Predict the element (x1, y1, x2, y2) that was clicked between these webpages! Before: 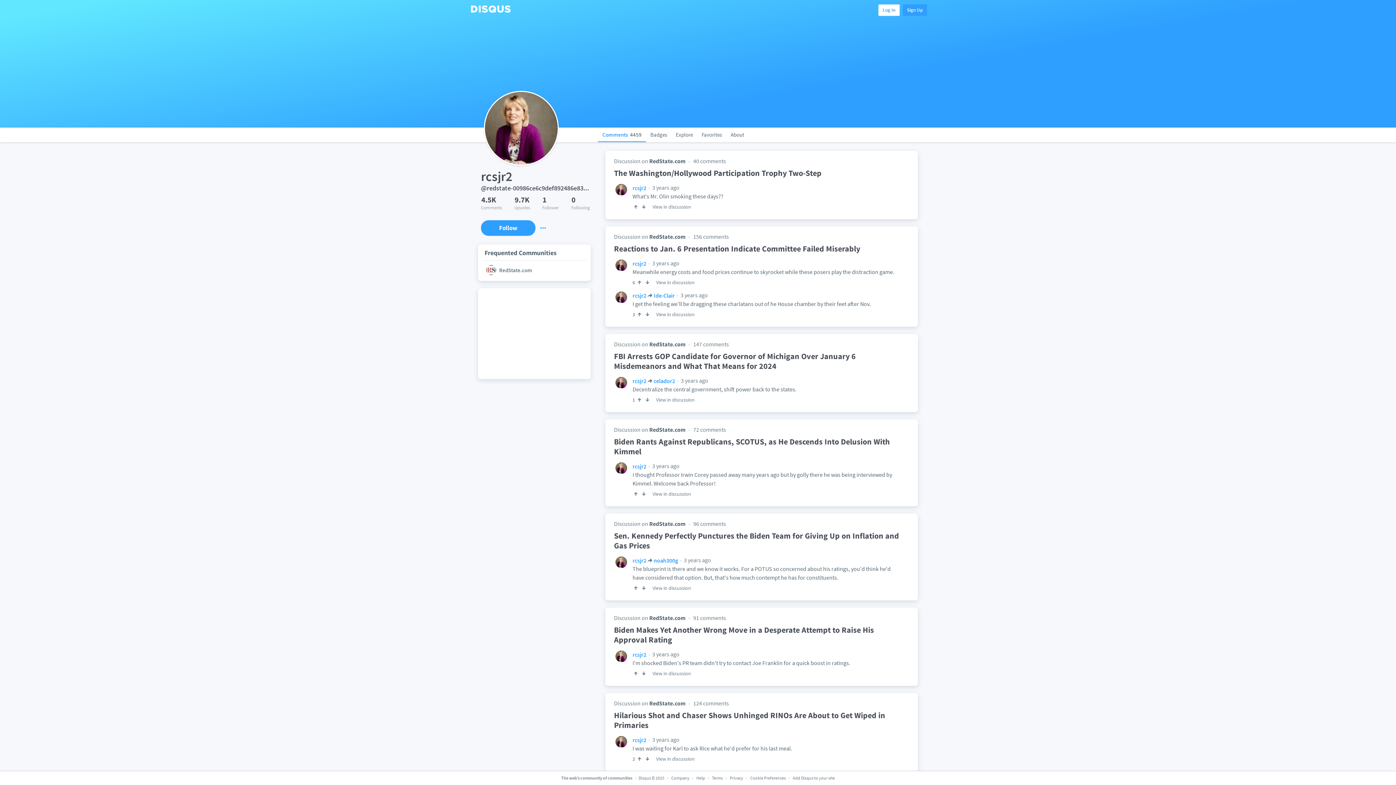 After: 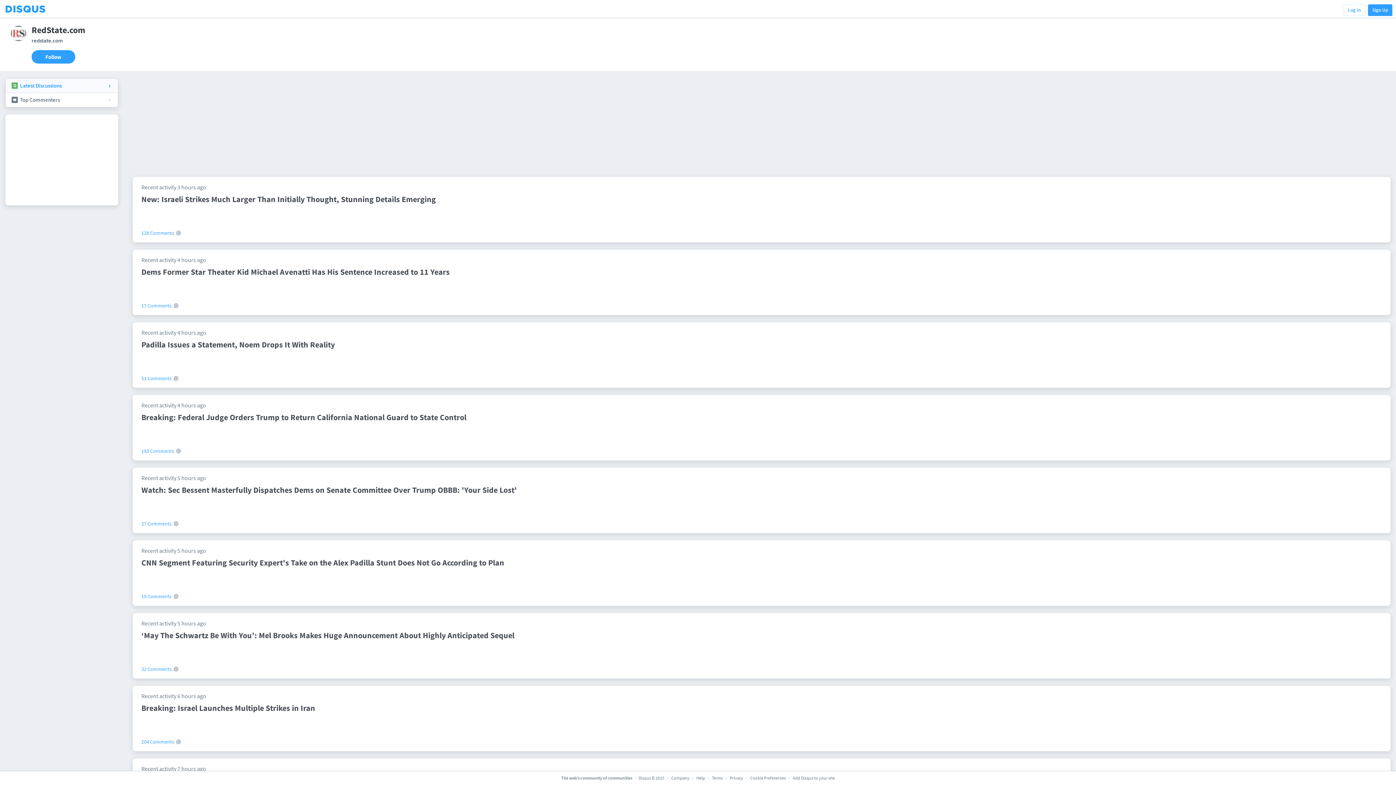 Action: bbox: (649, 182, 685, 189) label: RedState.com